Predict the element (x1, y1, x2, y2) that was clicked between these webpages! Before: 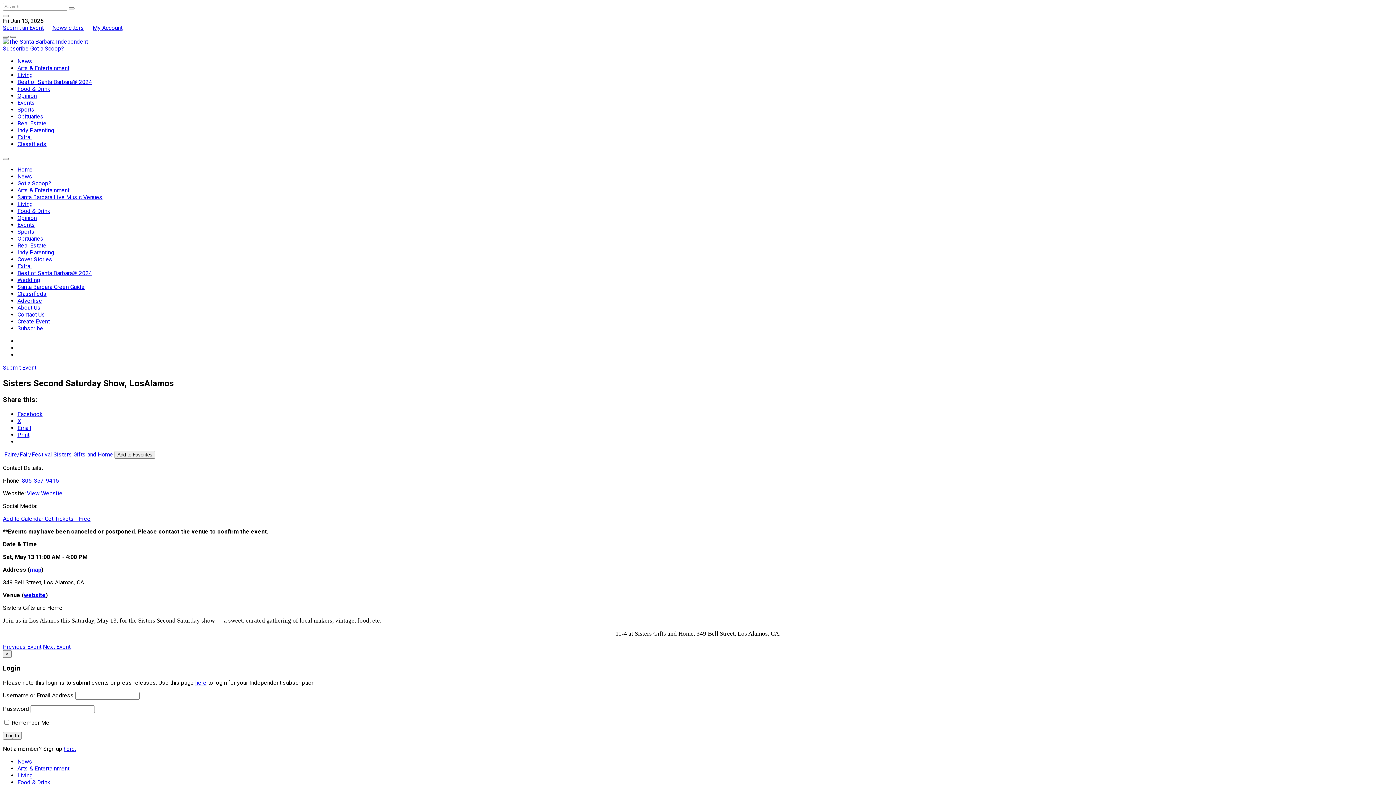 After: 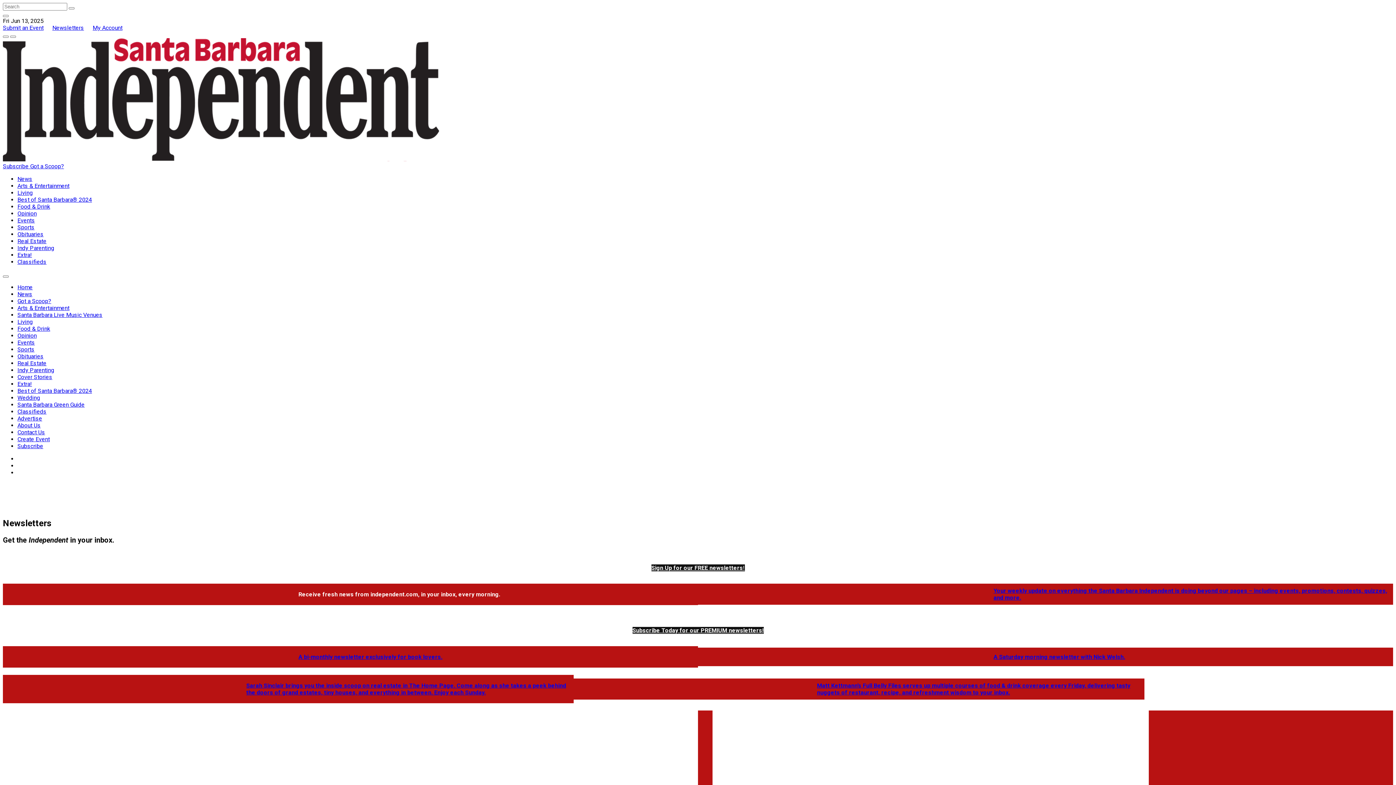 Action: label: Newsletters bbox: (52, 24, 84, 31)